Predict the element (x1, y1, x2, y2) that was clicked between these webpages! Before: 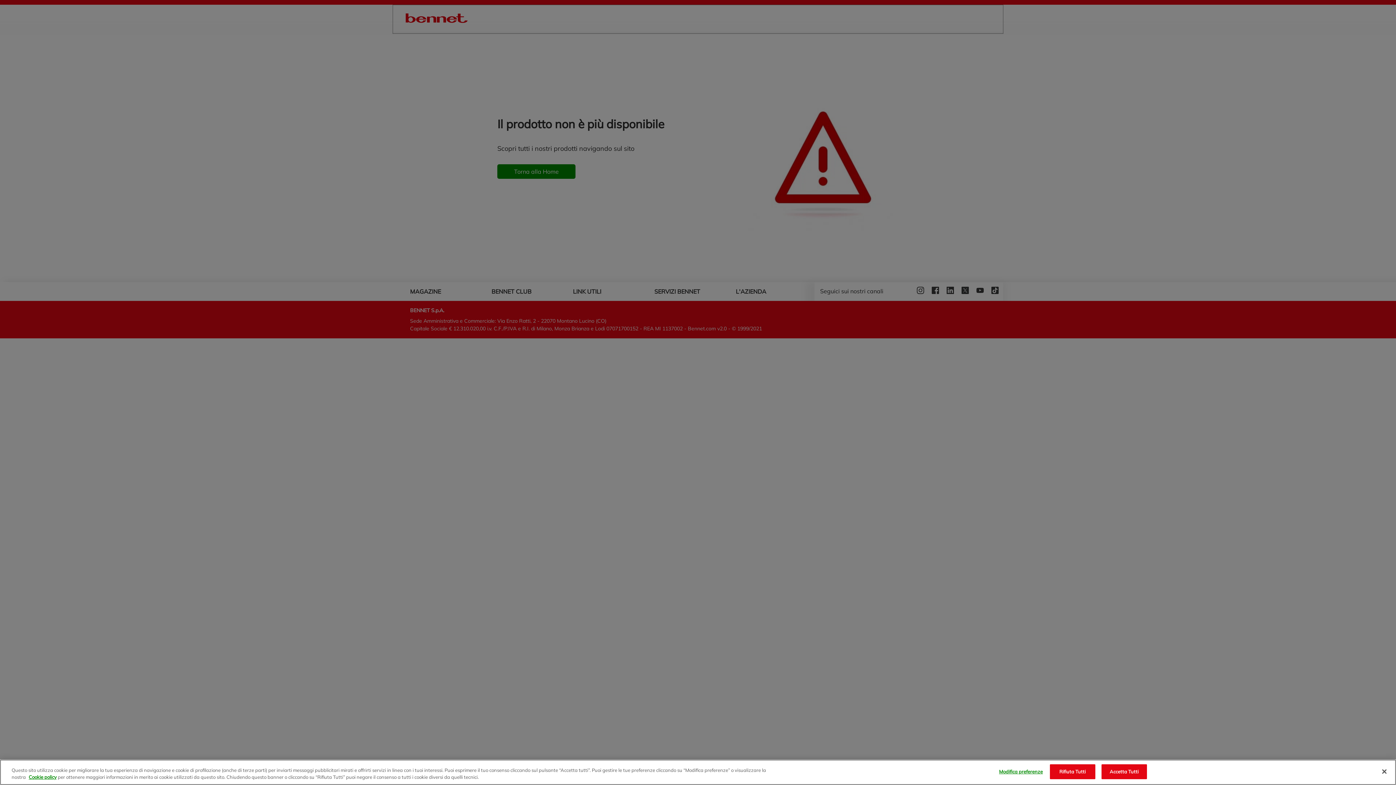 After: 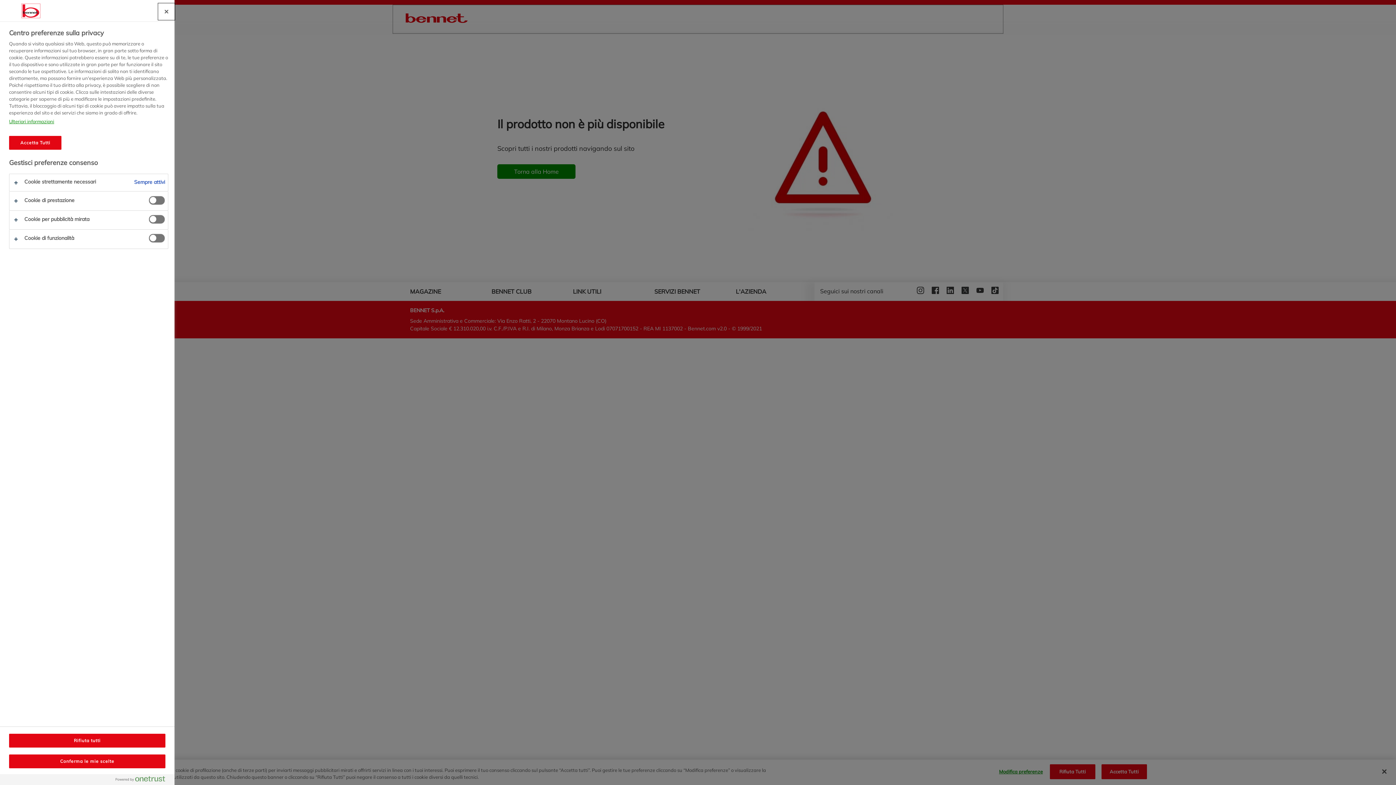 Action: bbox: (998, 765, 1043, 779) label: Modifica preferenze